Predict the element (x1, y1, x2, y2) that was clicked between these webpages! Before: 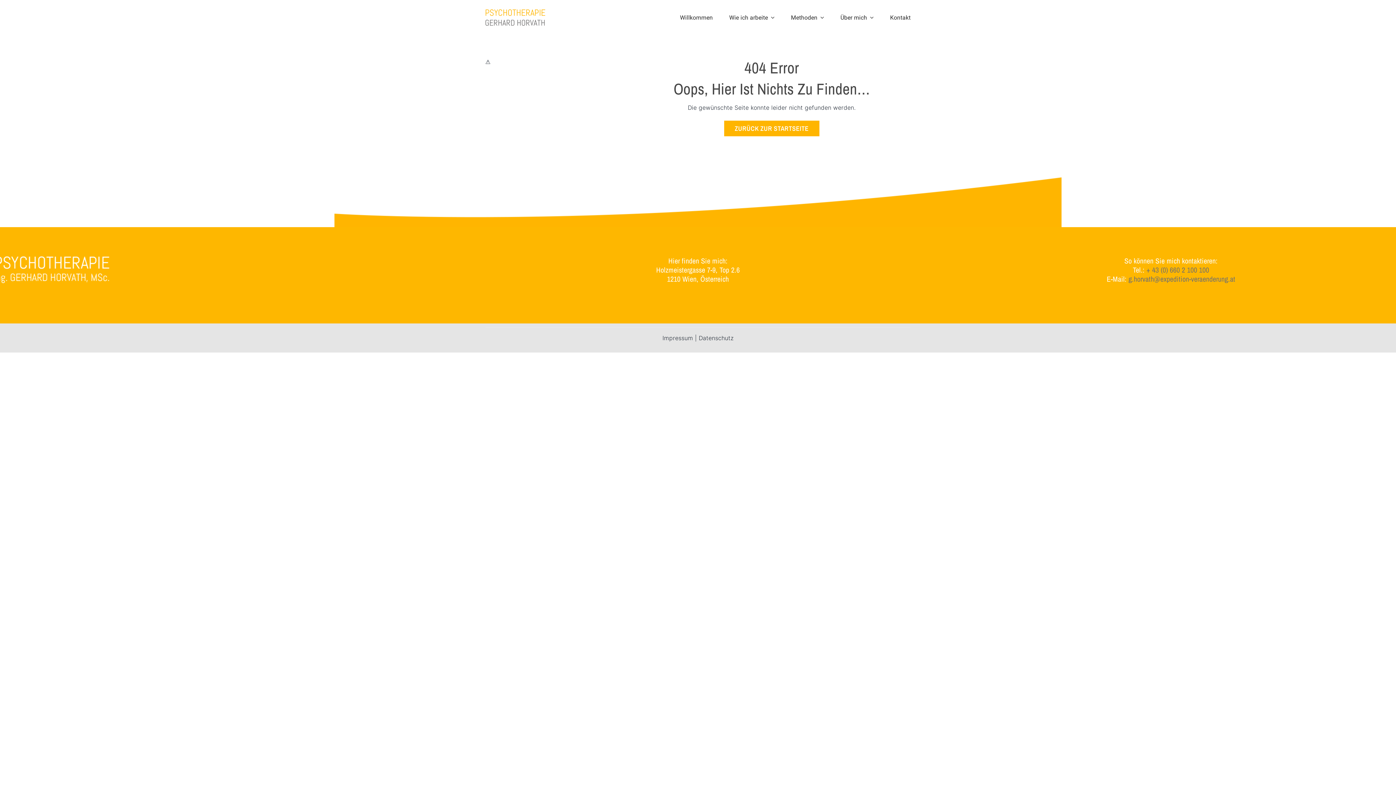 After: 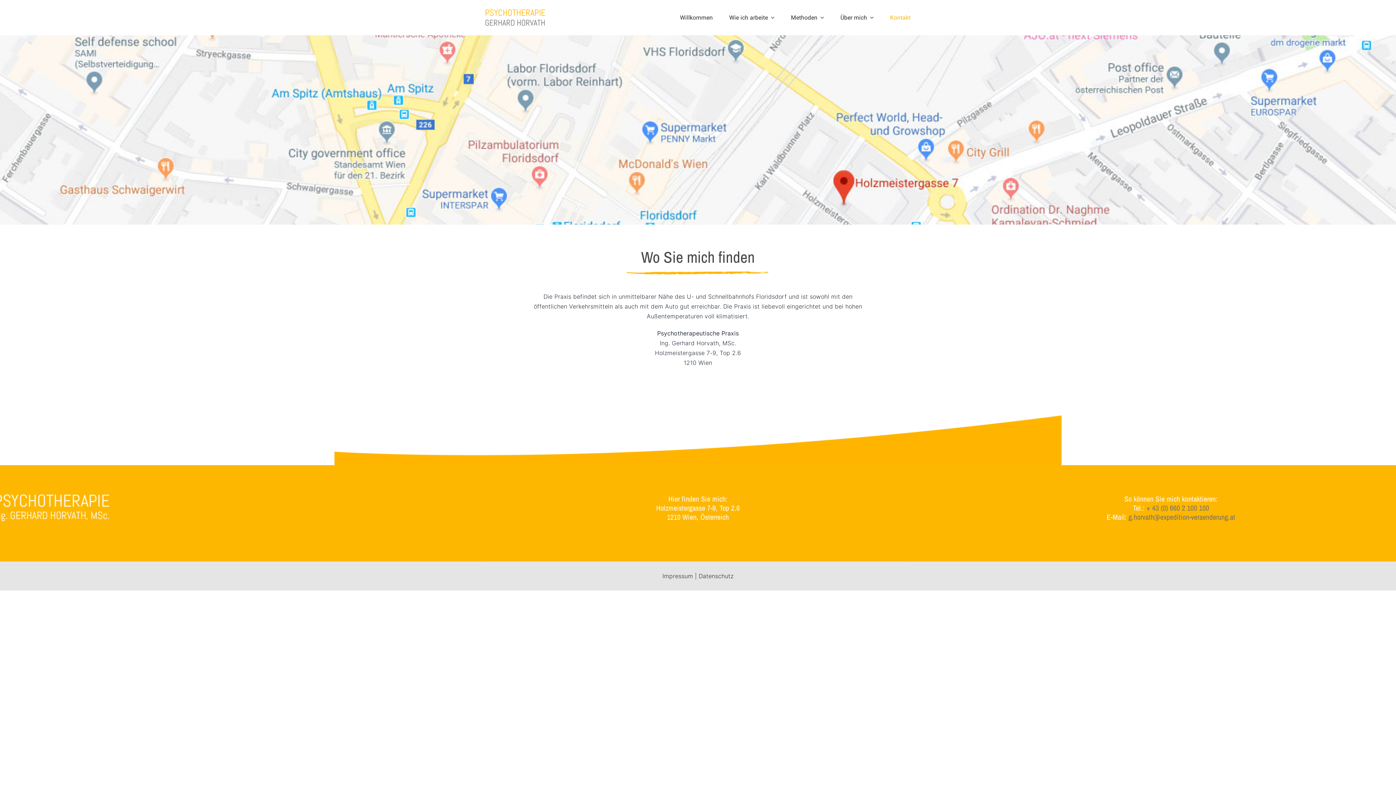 Action: bbox: (890, 5, 910, 29) label: Kontakt